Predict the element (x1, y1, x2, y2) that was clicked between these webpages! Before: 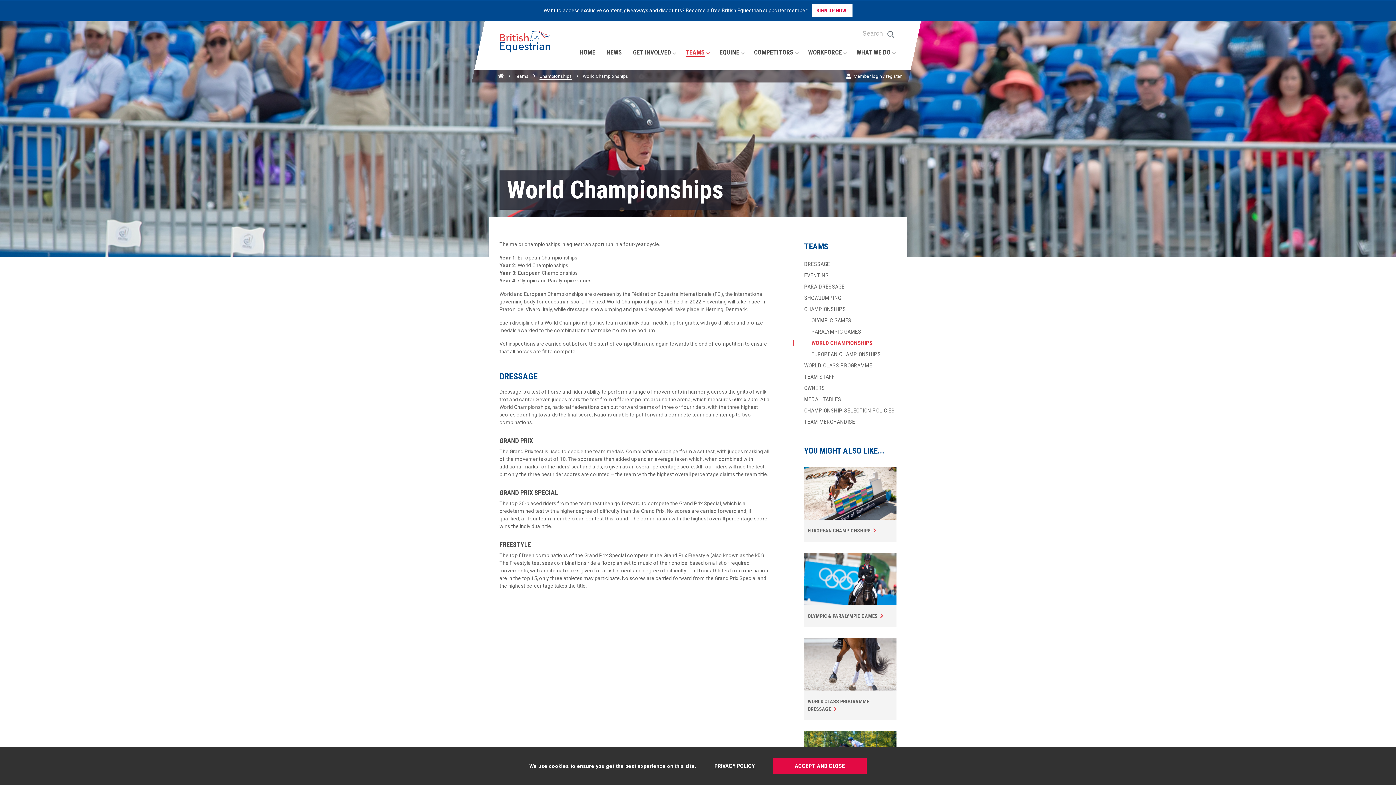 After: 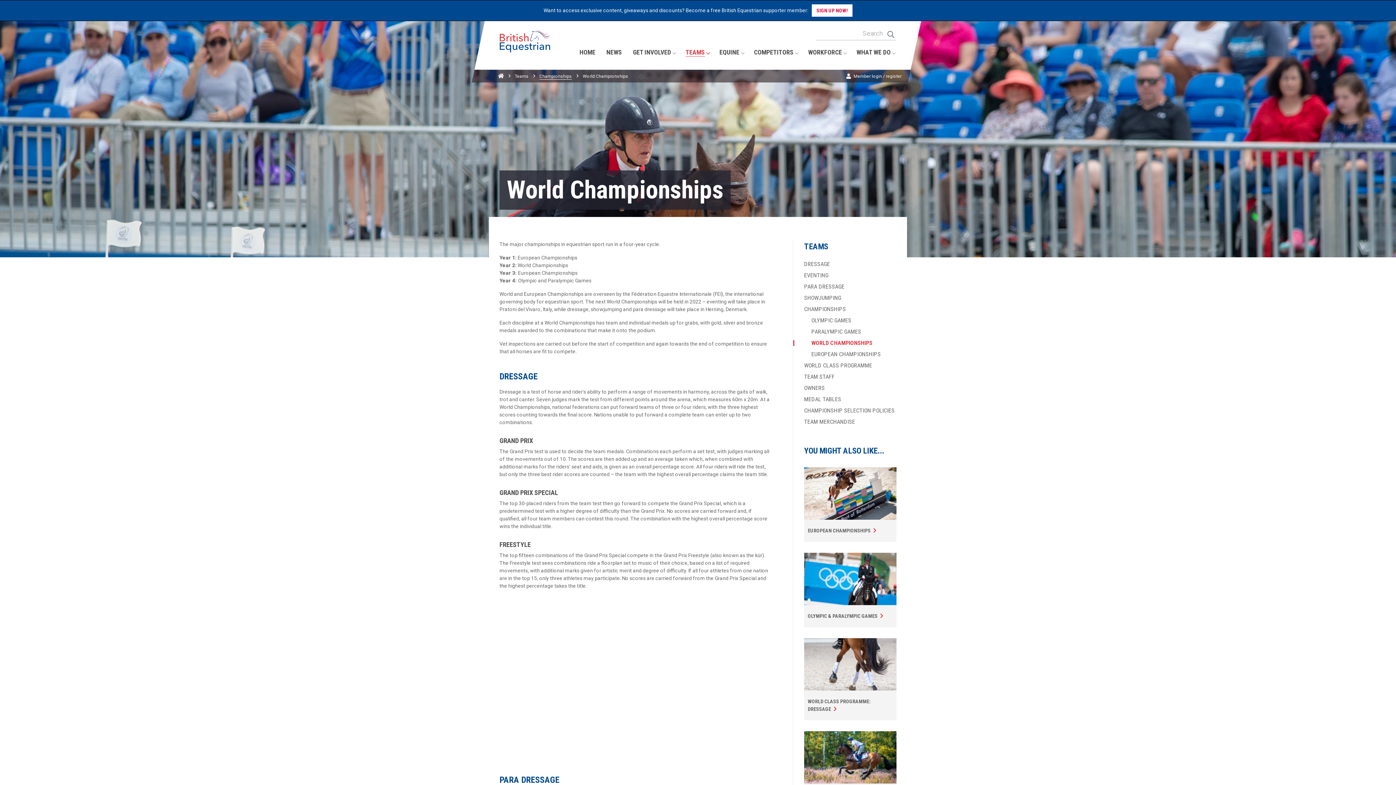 Action: label: ACCEPT AND CLOSE bbox: (773, 758, 866, 774)